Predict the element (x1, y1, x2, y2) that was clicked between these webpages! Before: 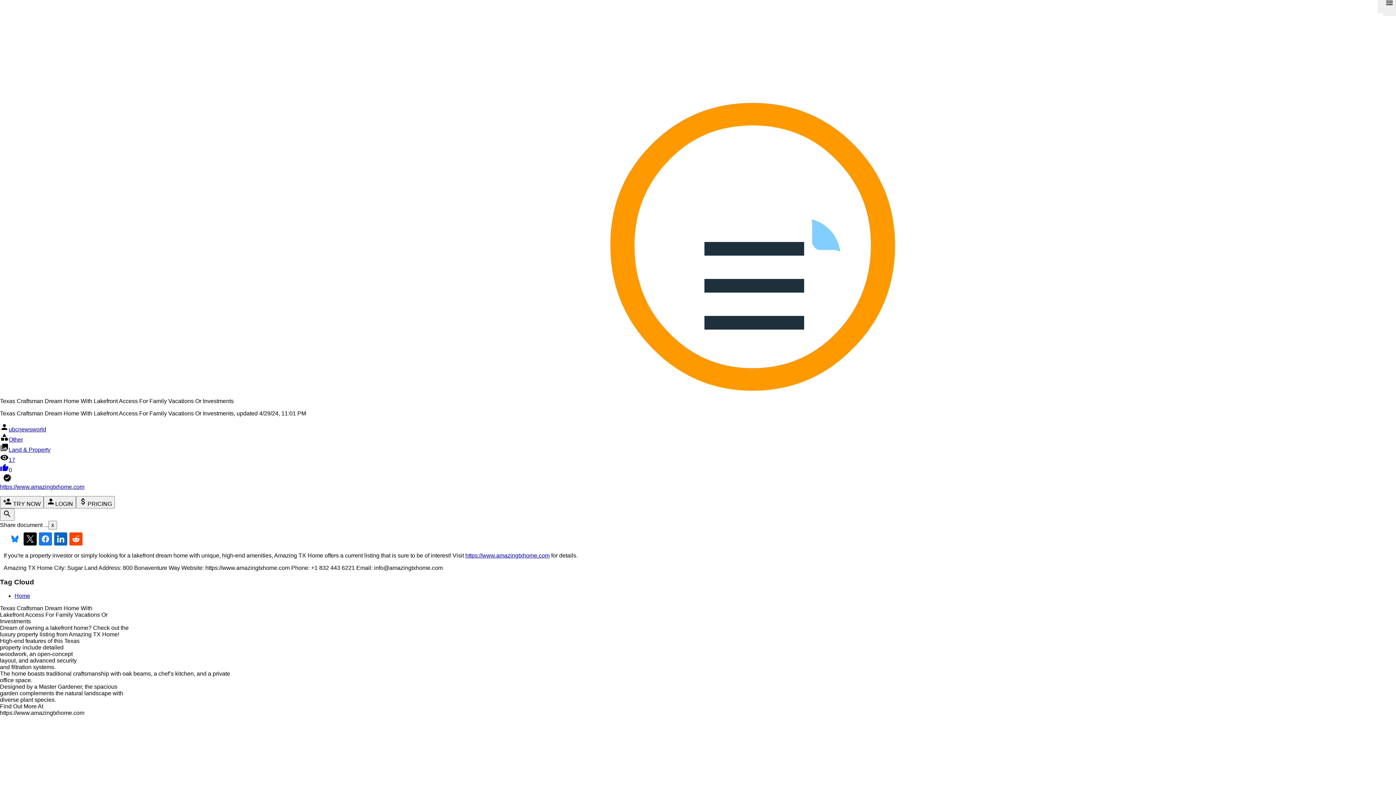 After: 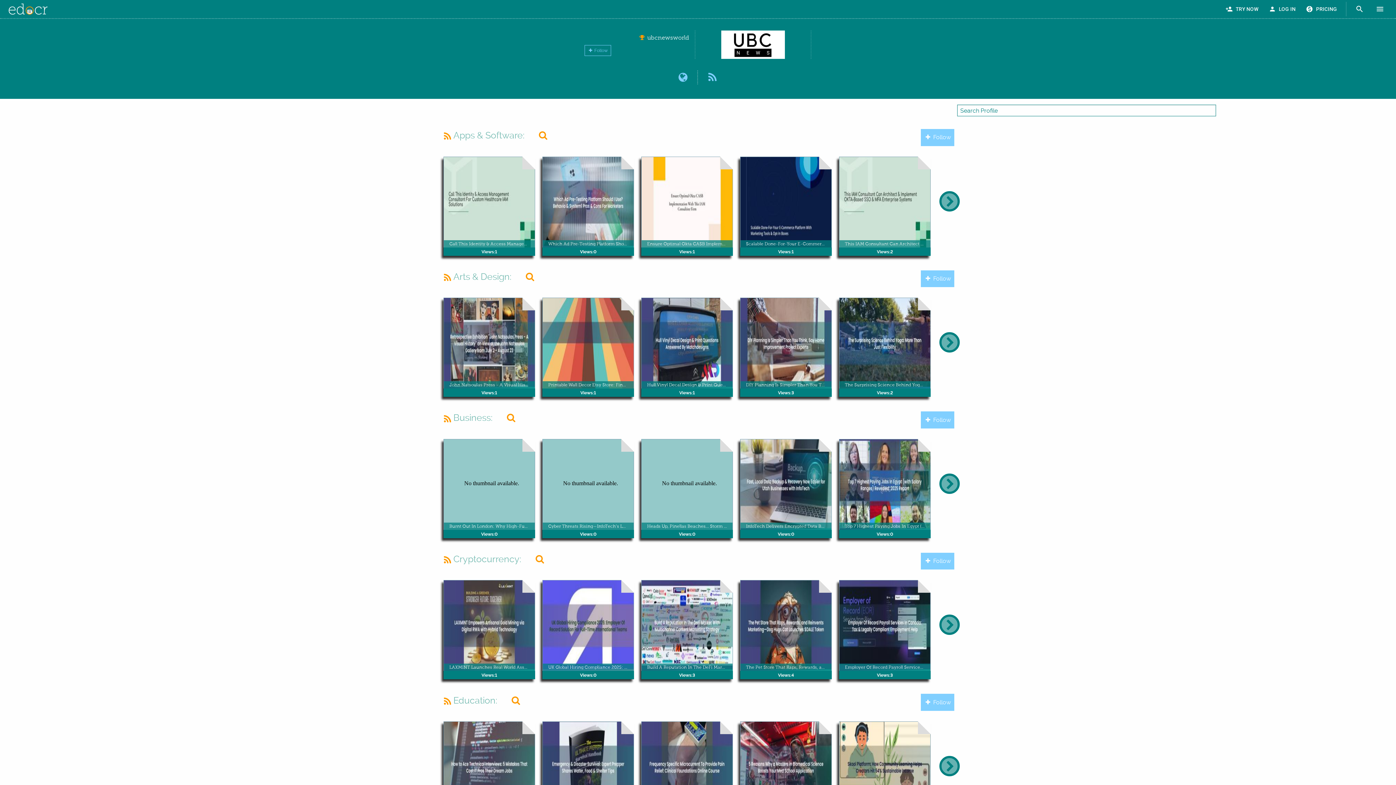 Action: label: ubcnewsworld bbox: (8, 426, 46, 432)